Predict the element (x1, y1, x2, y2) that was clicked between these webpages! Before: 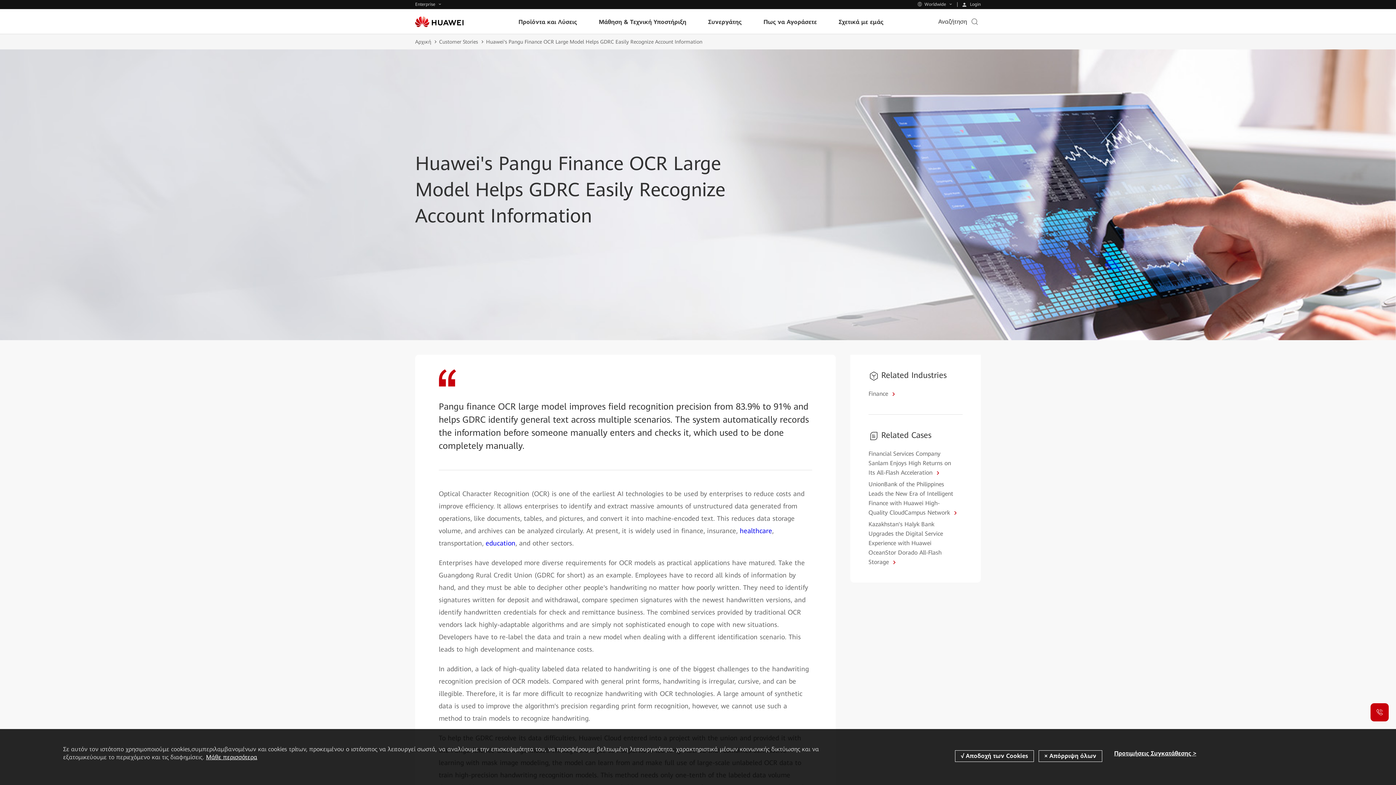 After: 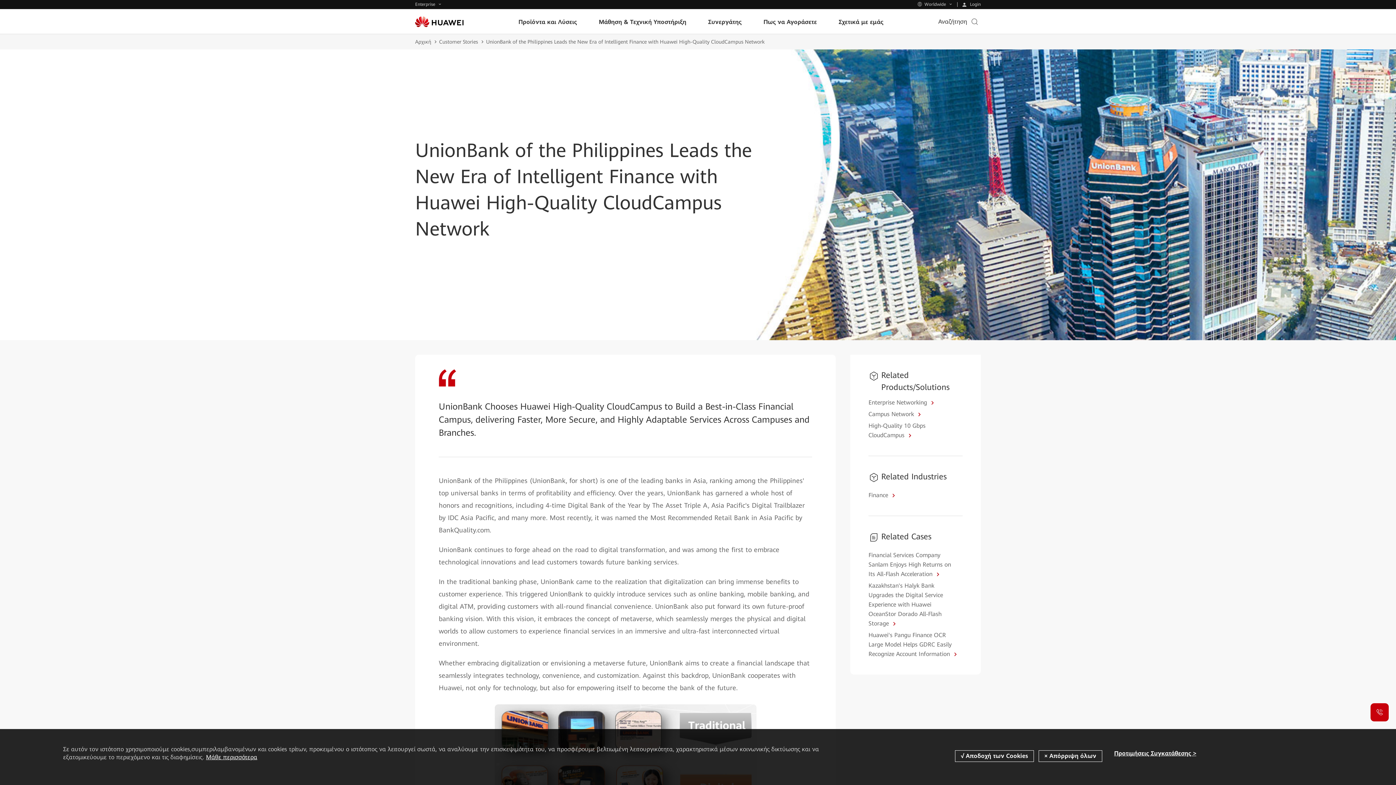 Action: bbox: (868, 480, 962, 517) label: UnionBank of the Philippines Leads the New Era of Intelligent Finance with Huawei High-Quality CloudCampus Network 